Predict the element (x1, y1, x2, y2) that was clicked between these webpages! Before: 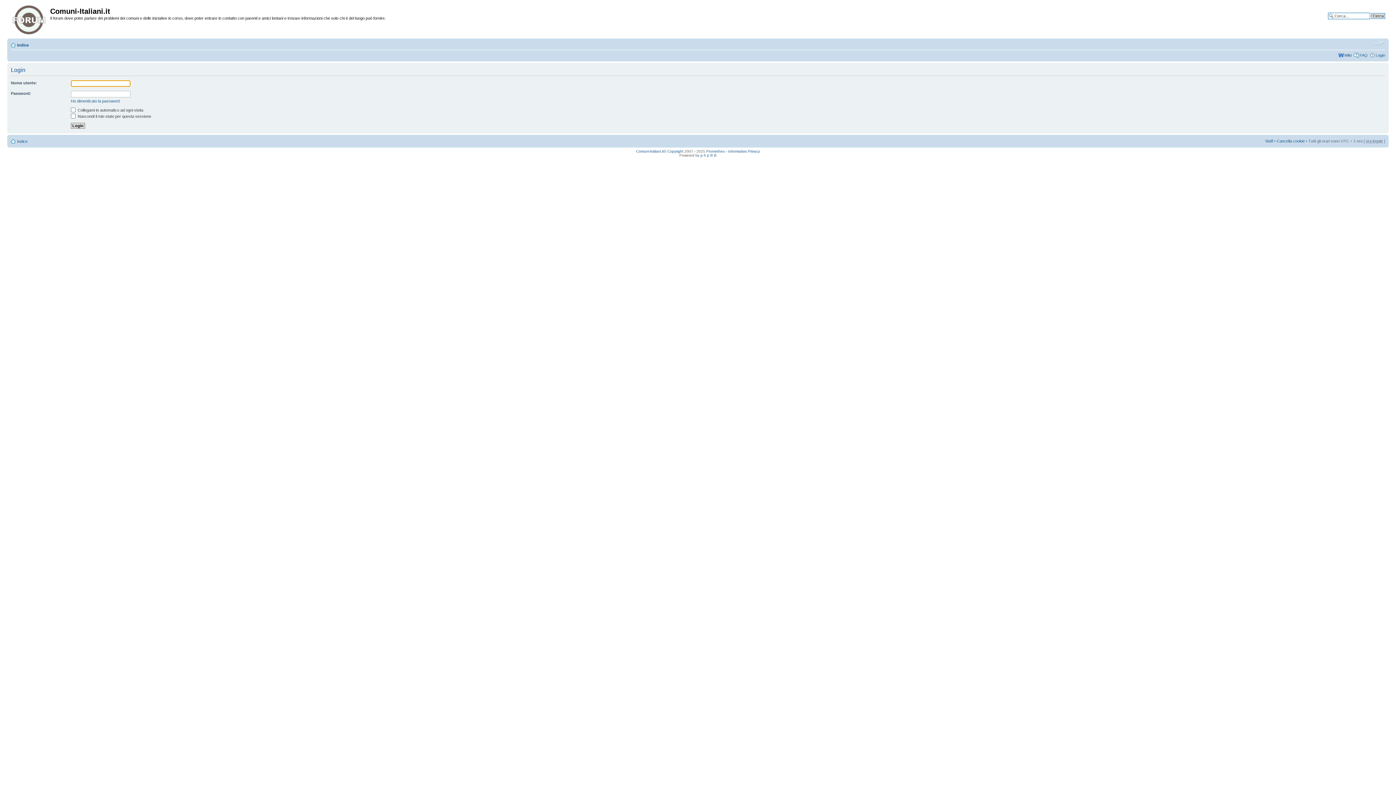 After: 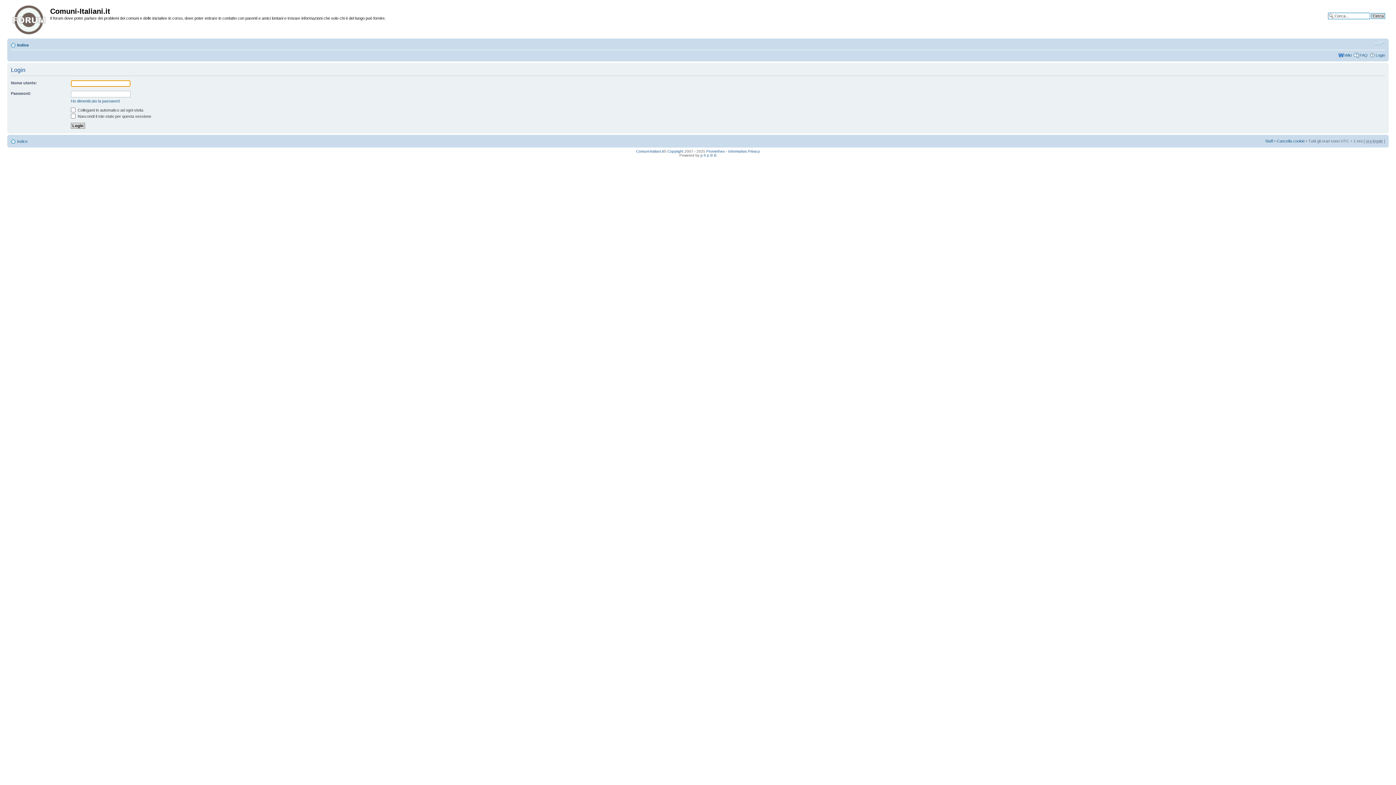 Action: bbox: (1376, 53, 1385, 57) label: Login